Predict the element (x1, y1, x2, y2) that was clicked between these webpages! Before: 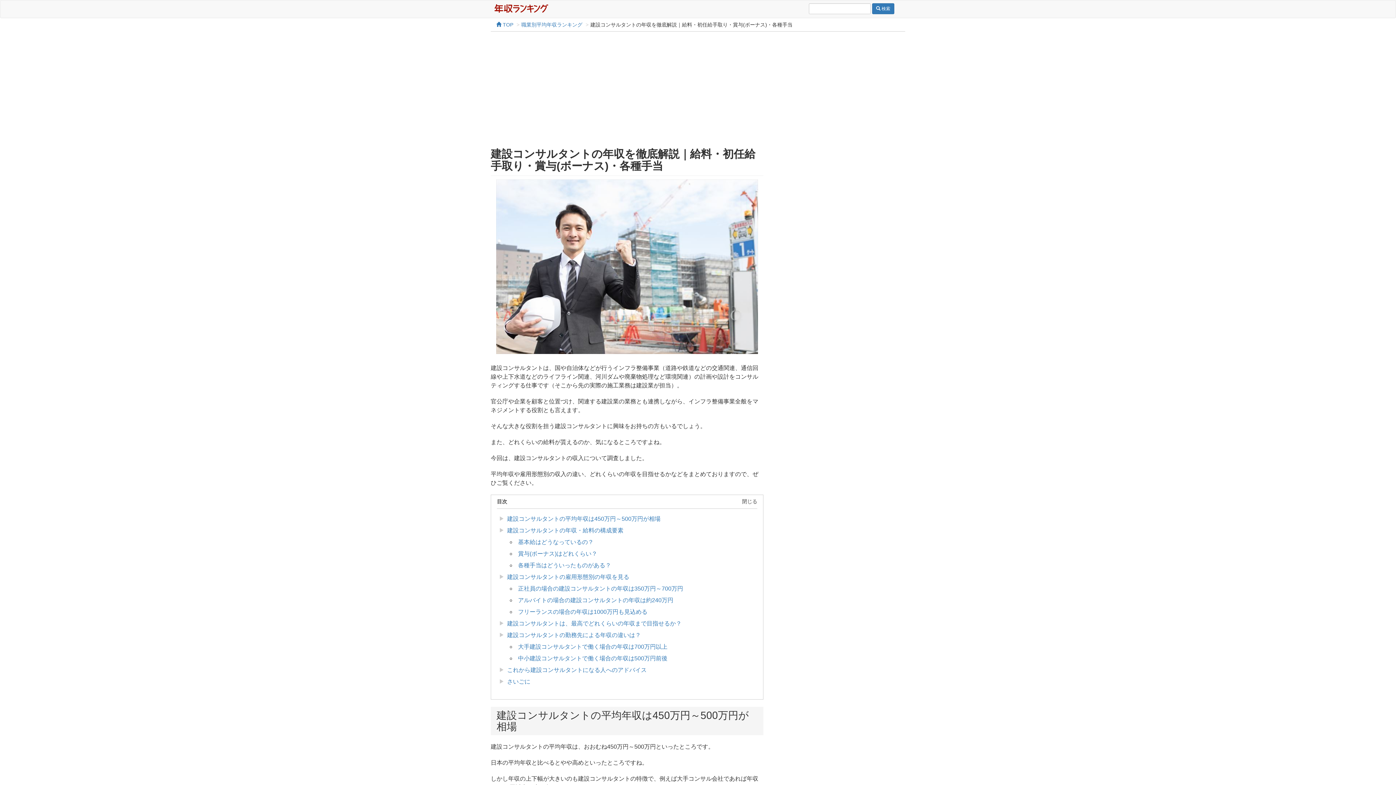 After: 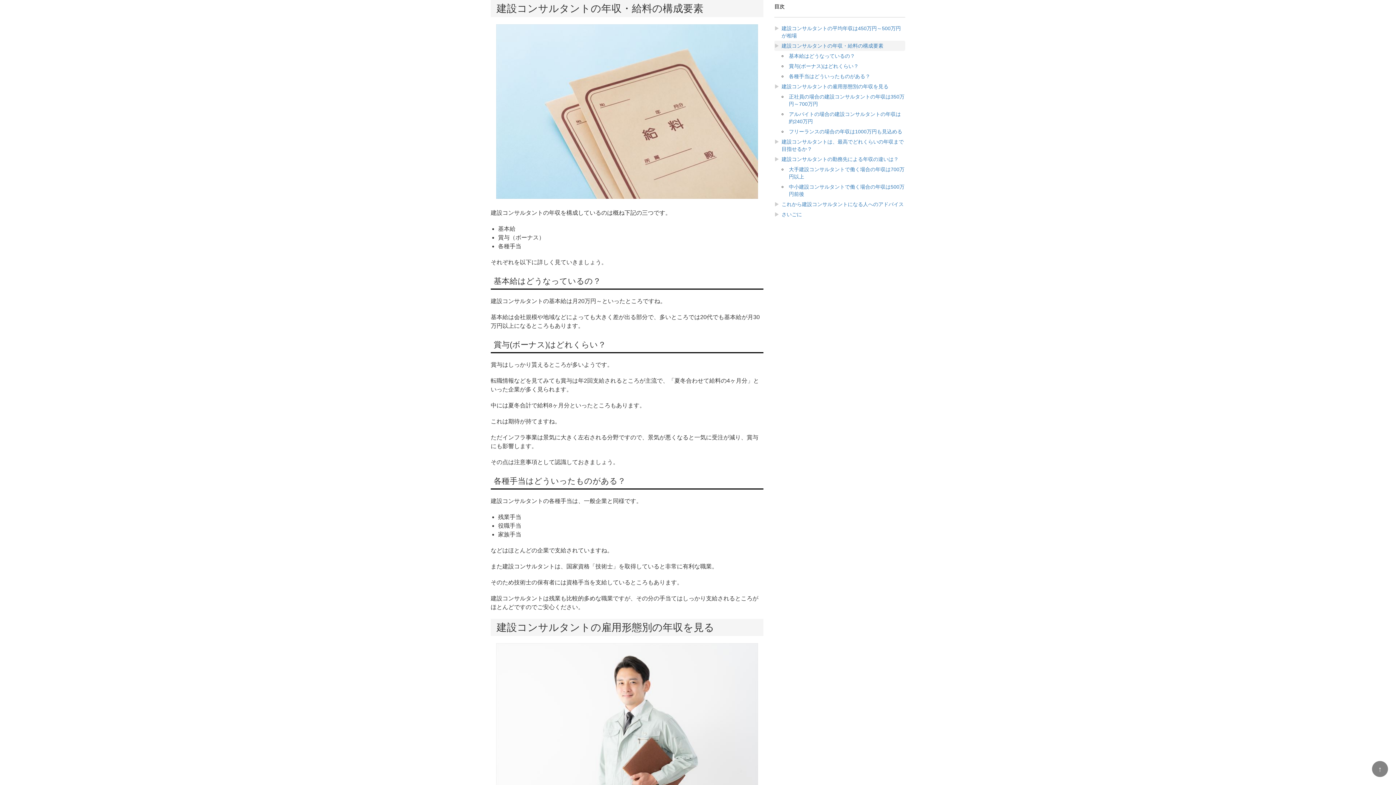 Action: label: 建設コンサルタントの年収・給料の構成要素 bbox: (507, 527, 623, 533)